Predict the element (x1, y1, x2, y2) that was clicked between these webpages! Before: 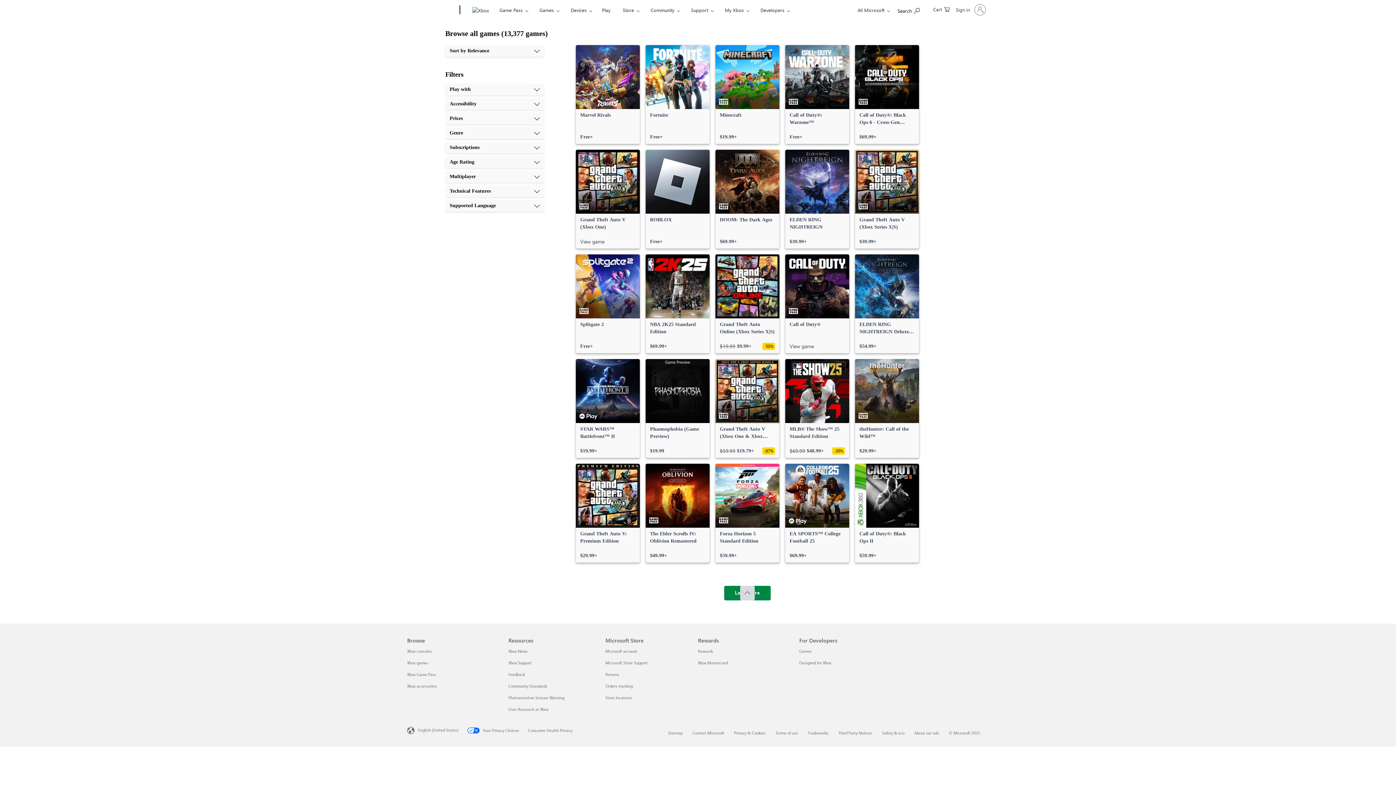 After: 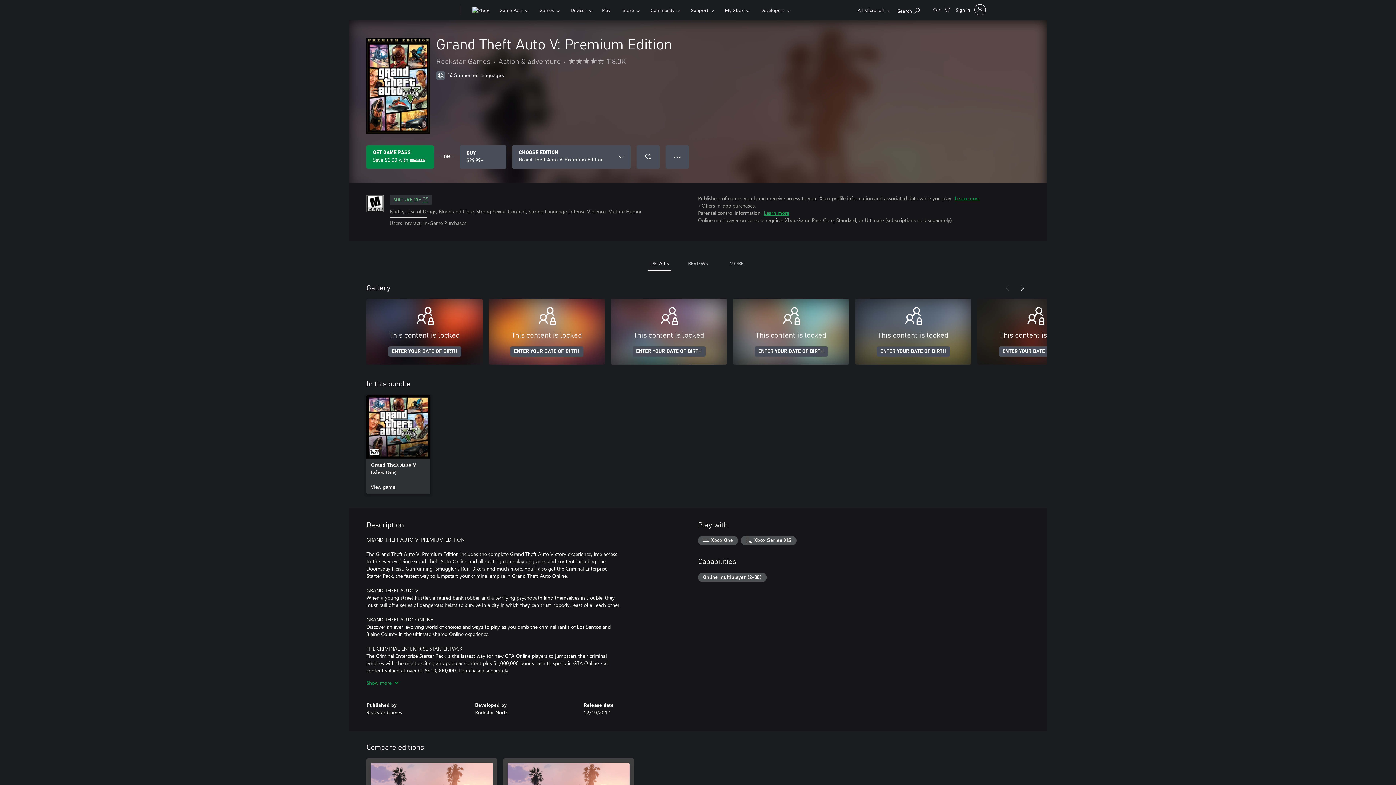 Action: label: Grand Theft Auto V: Premium Edition, $29.99 bbox: (576, 464, 640, 562)